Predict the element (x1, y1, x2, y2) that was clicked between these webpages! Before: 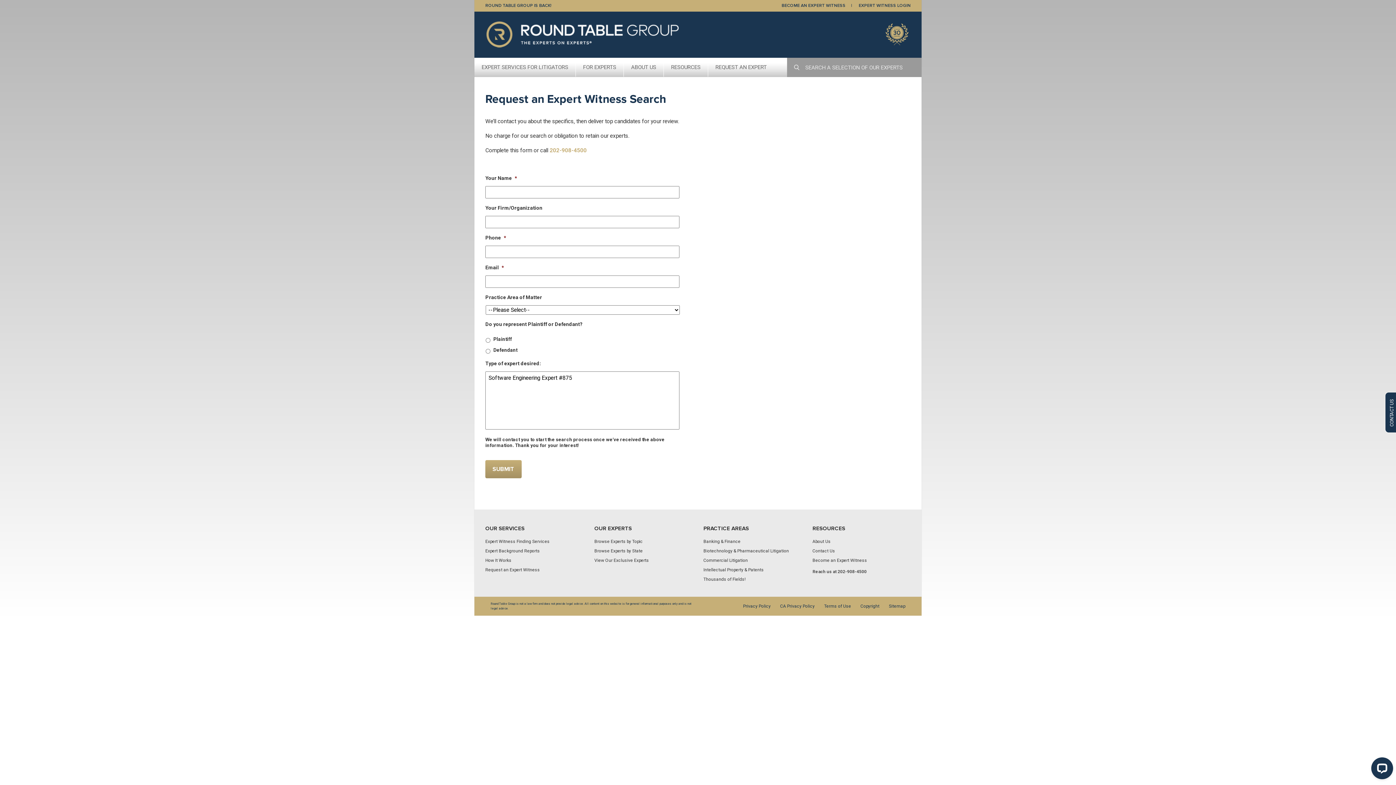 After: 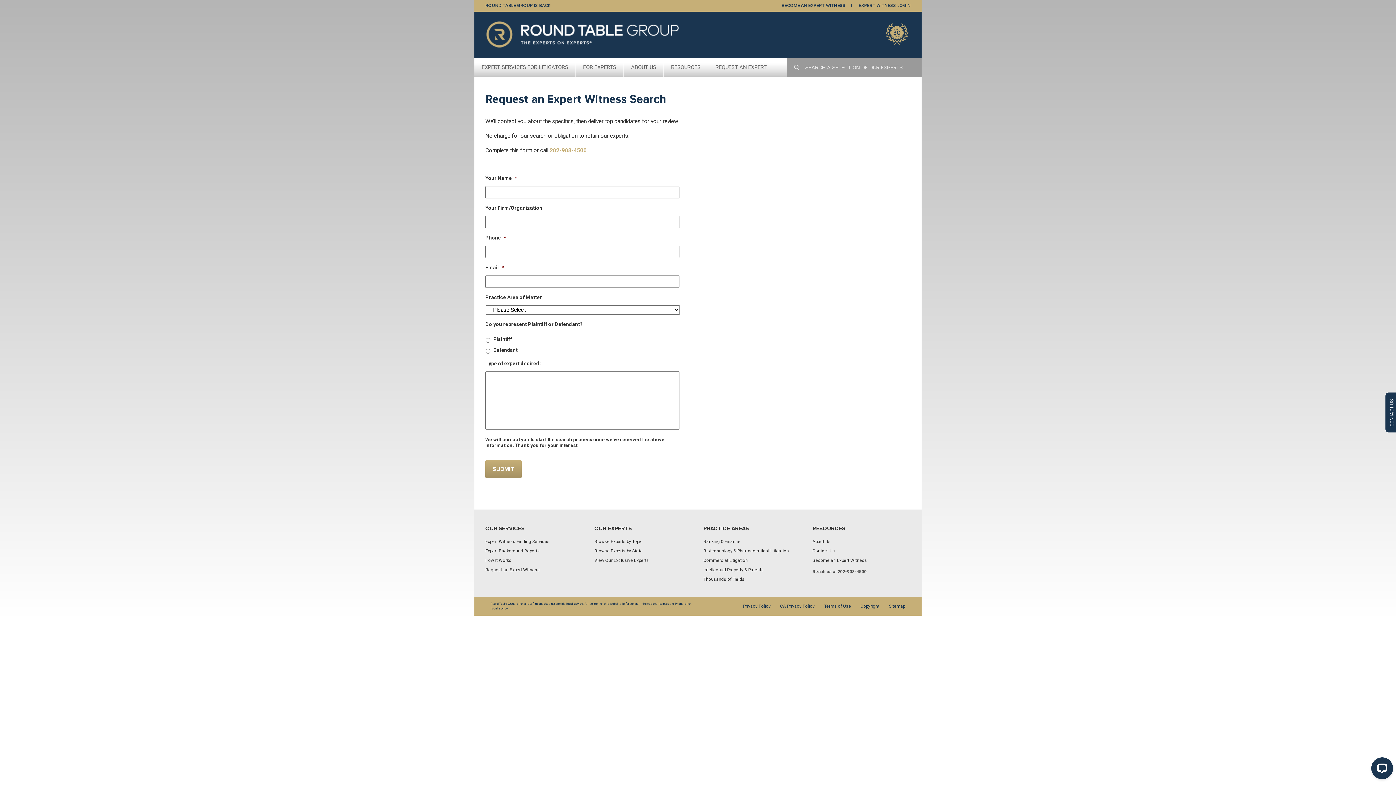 Action: label: Request an Expert Witness bbox: (485, 567, 540, 572)